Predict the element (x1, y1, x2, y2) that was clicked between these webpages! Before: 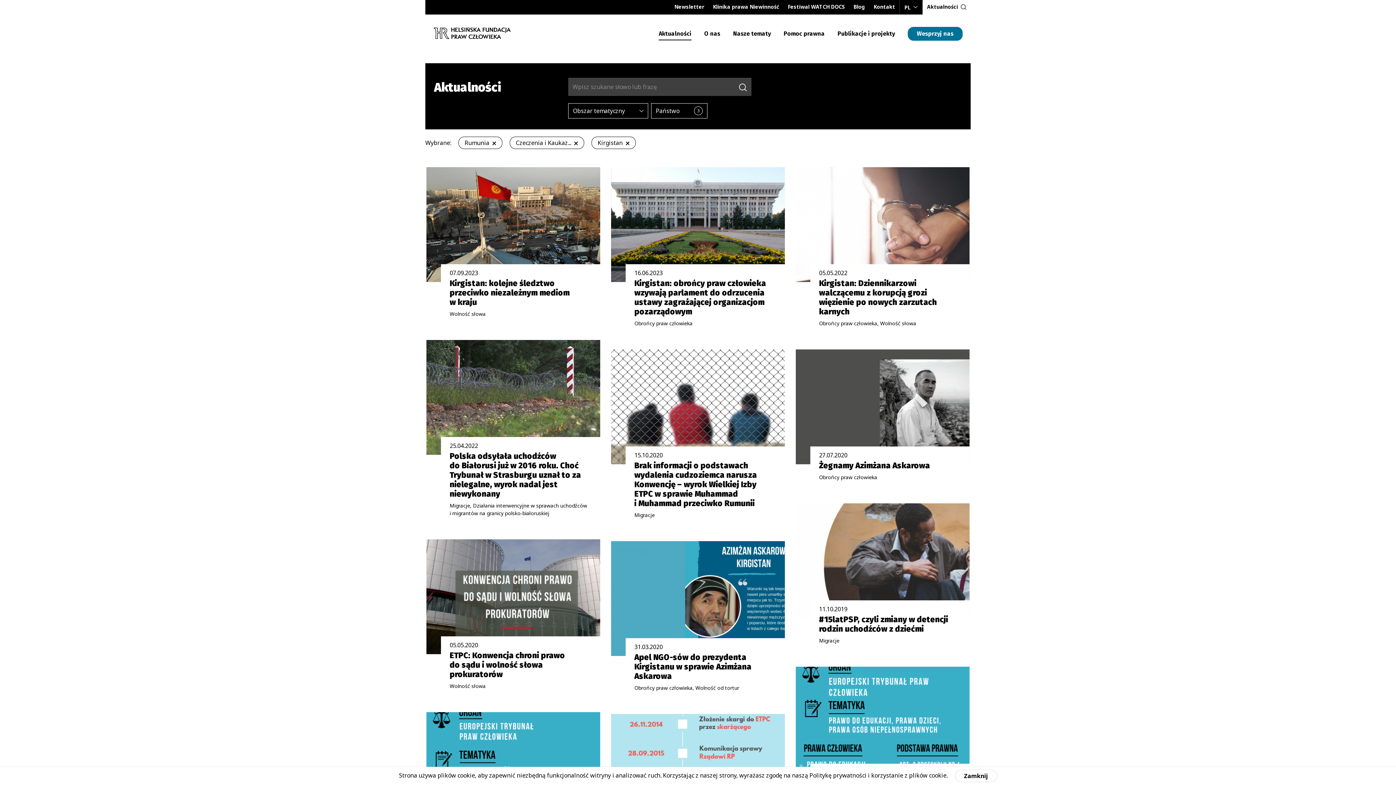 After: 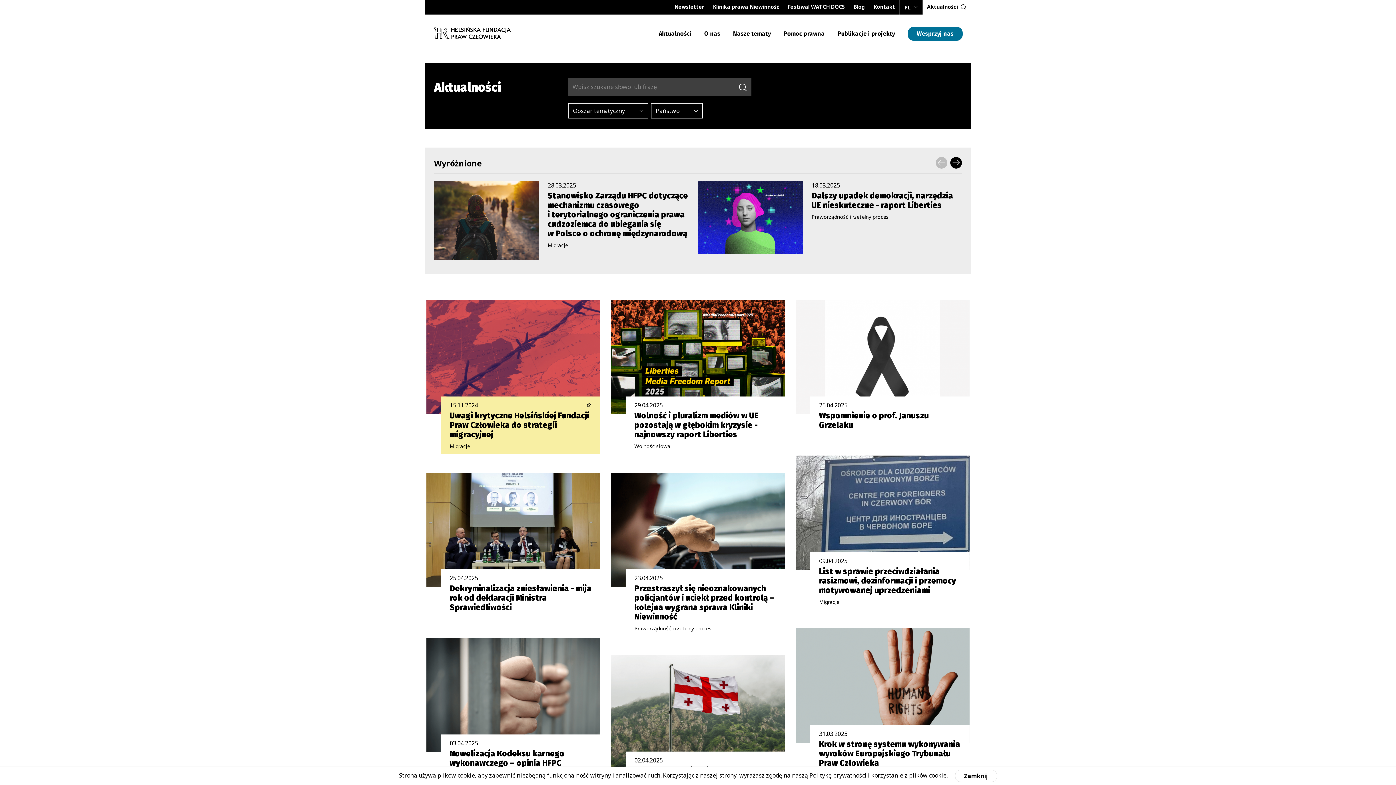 Action: label: Aktualności bbox: (922, 0, 970, 14)